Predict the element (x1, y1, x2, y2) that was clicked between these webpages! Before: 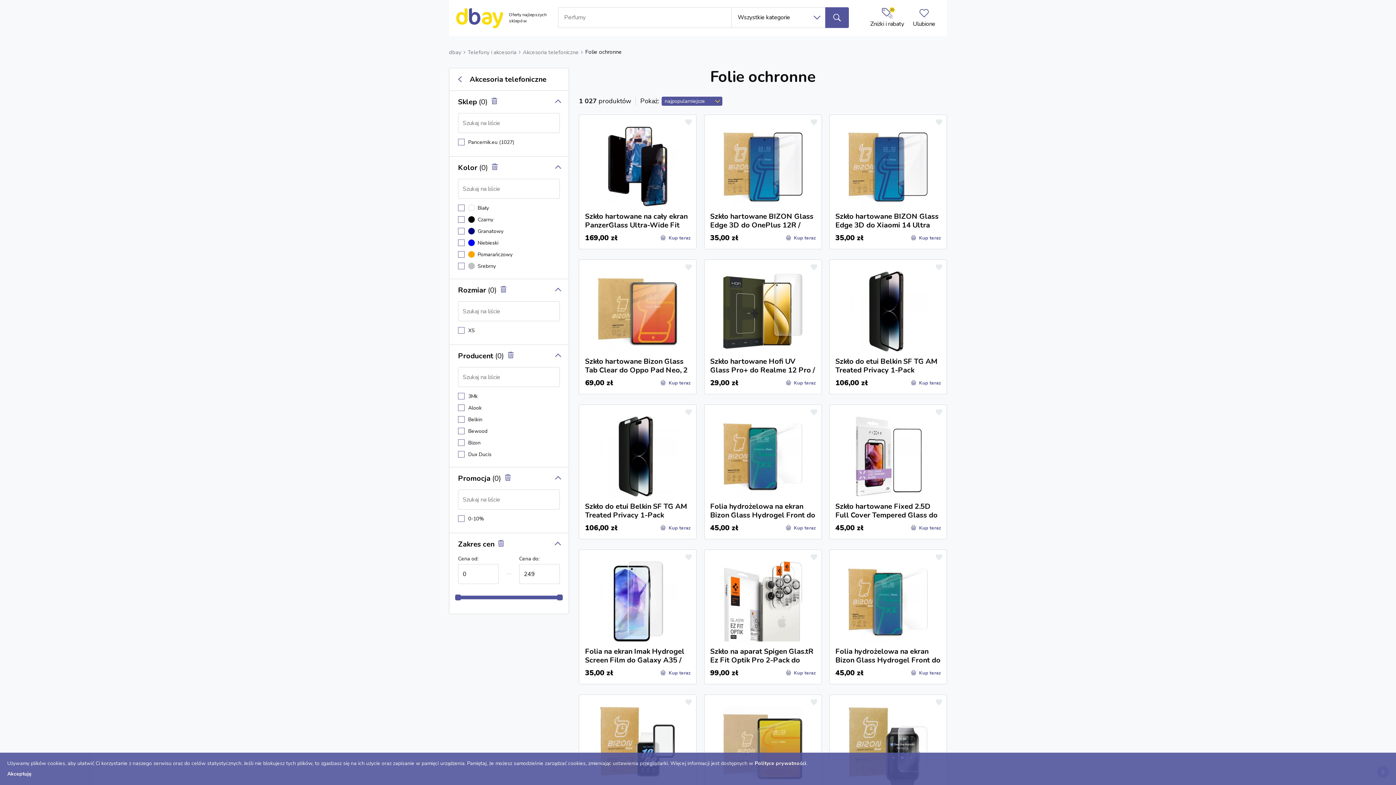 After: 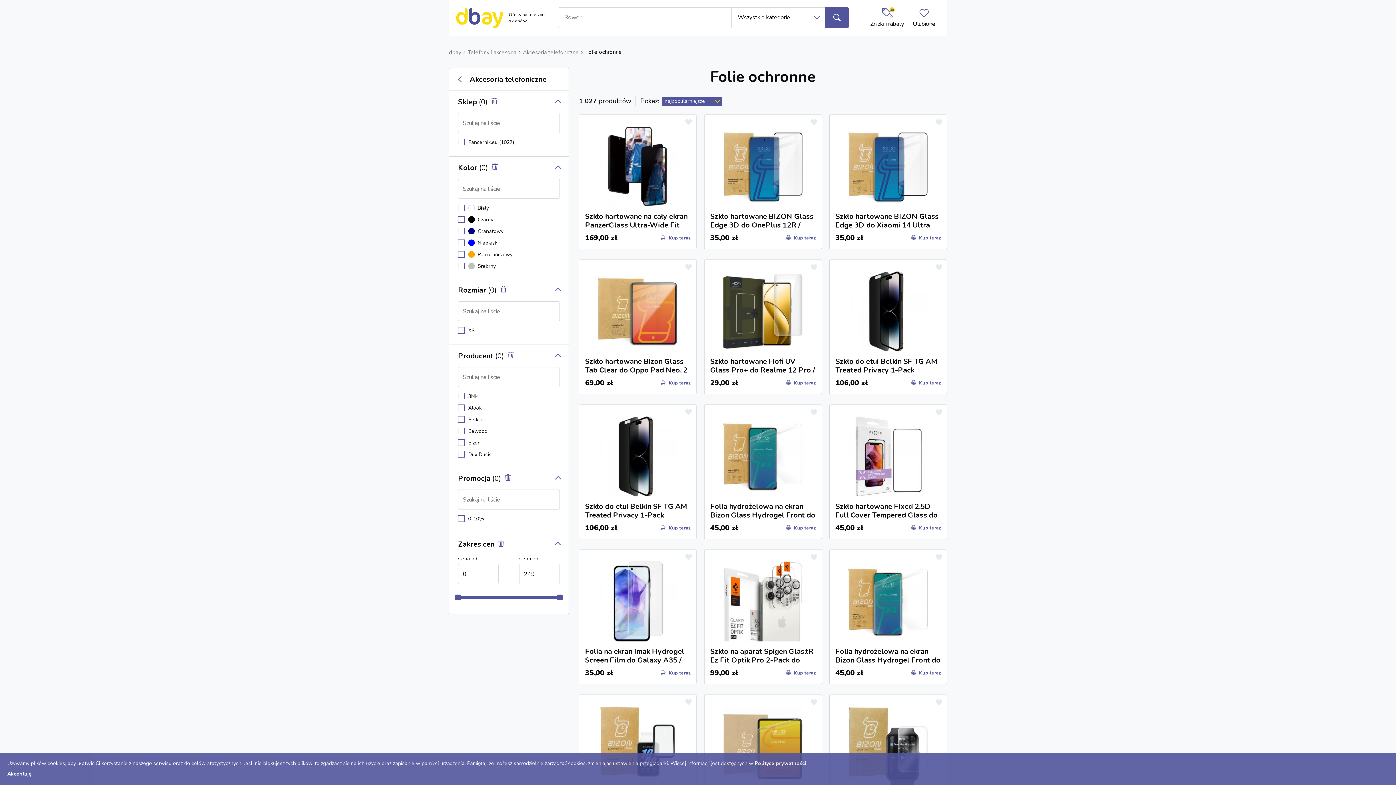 Action: bbox: (505, 473, 510, 484)